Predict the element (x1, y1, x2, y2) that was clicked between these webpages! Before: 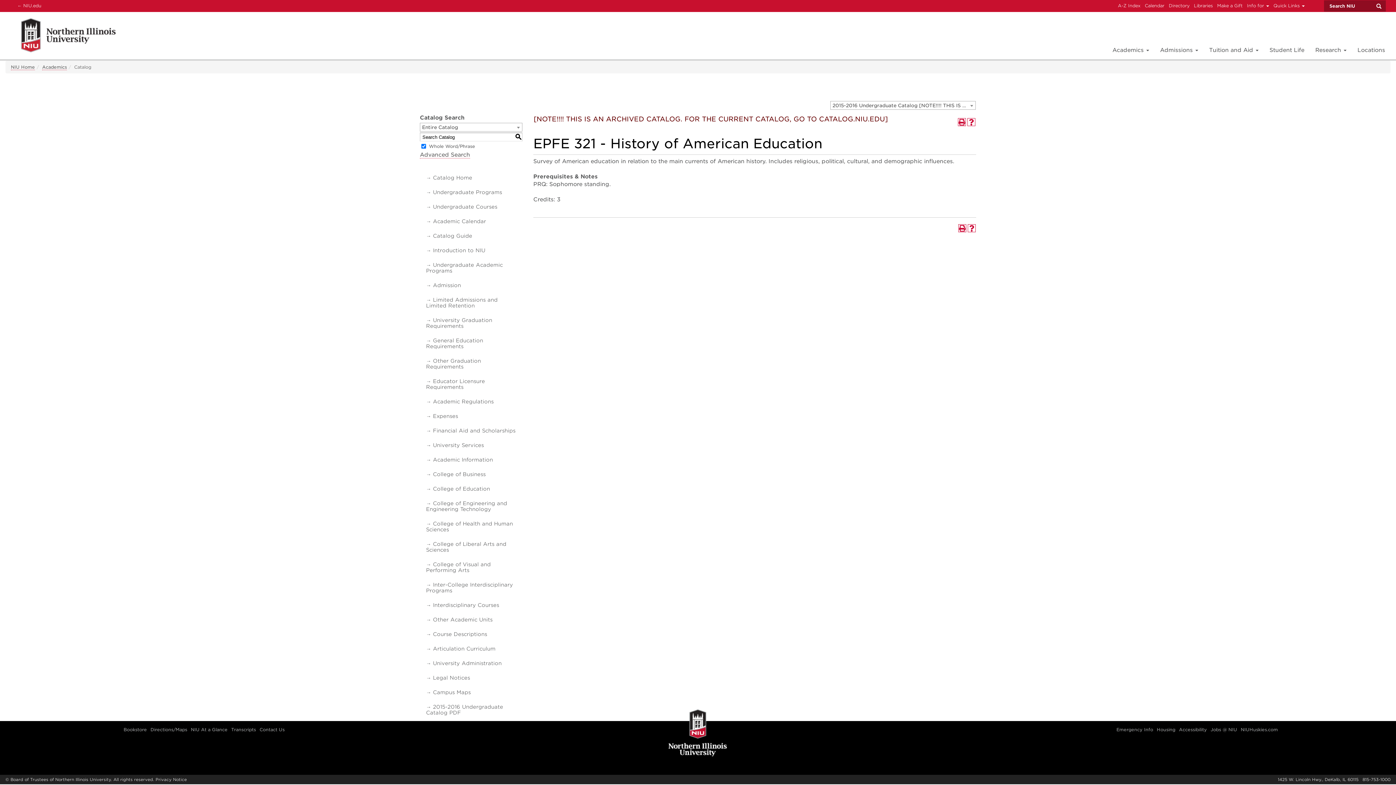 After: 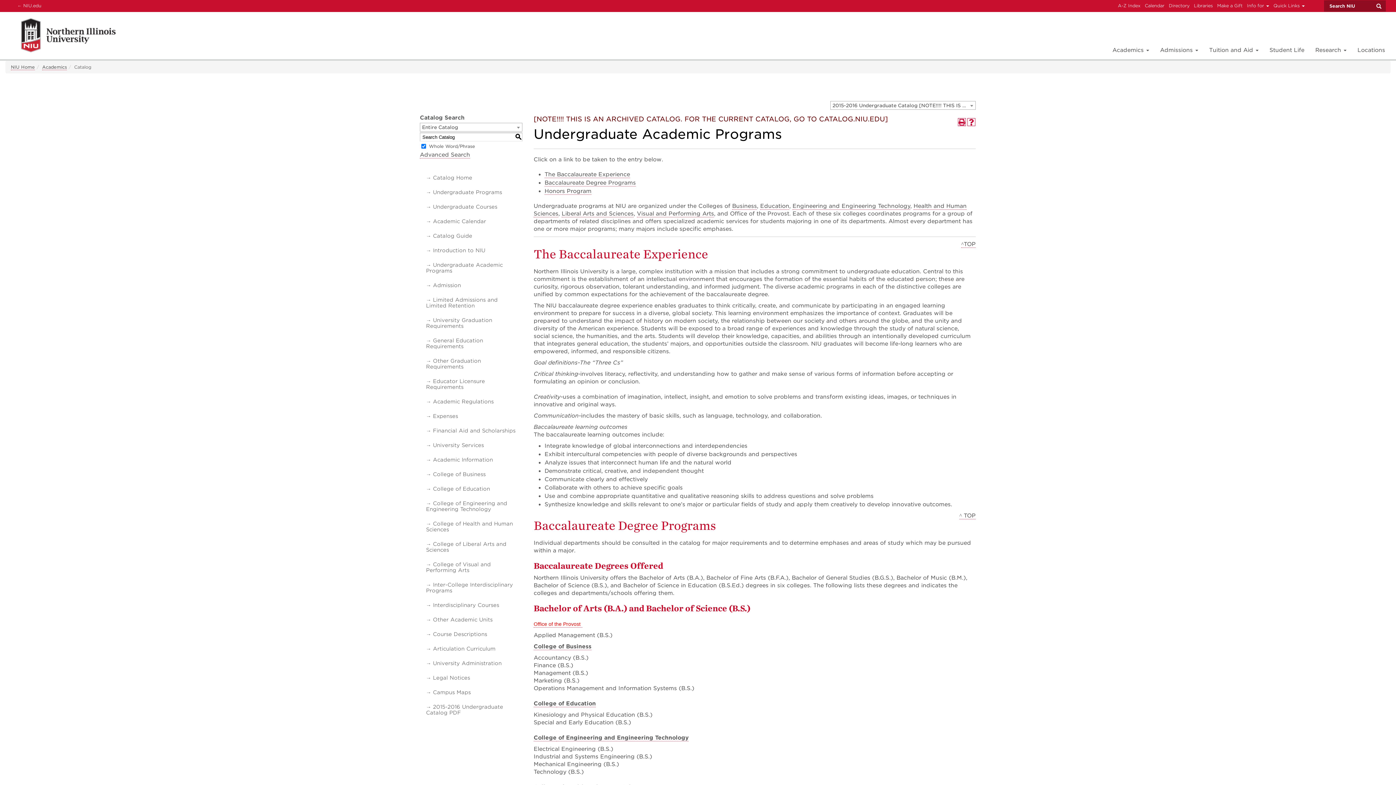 Action: bbox: (425, 261, 519, 274) label: Undergraduate Academic Programs